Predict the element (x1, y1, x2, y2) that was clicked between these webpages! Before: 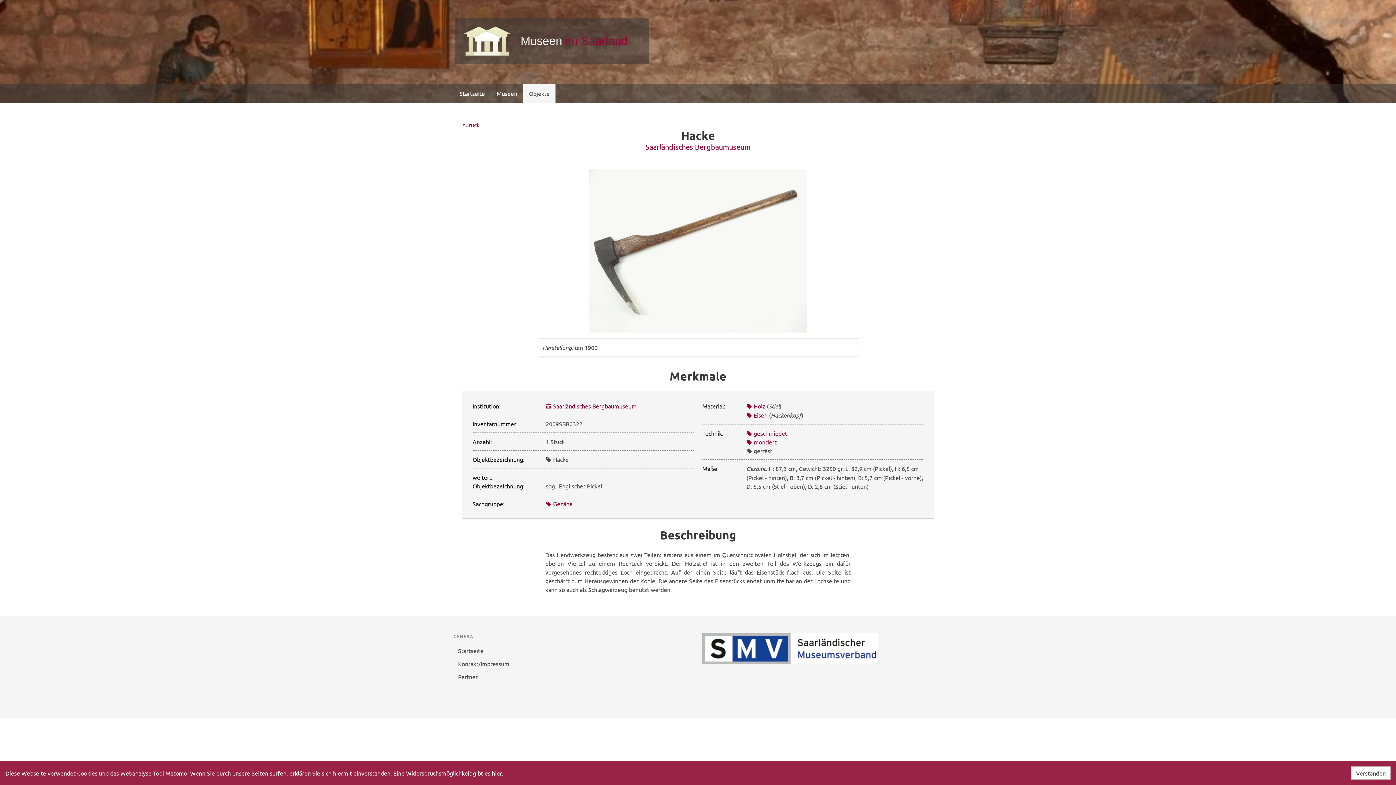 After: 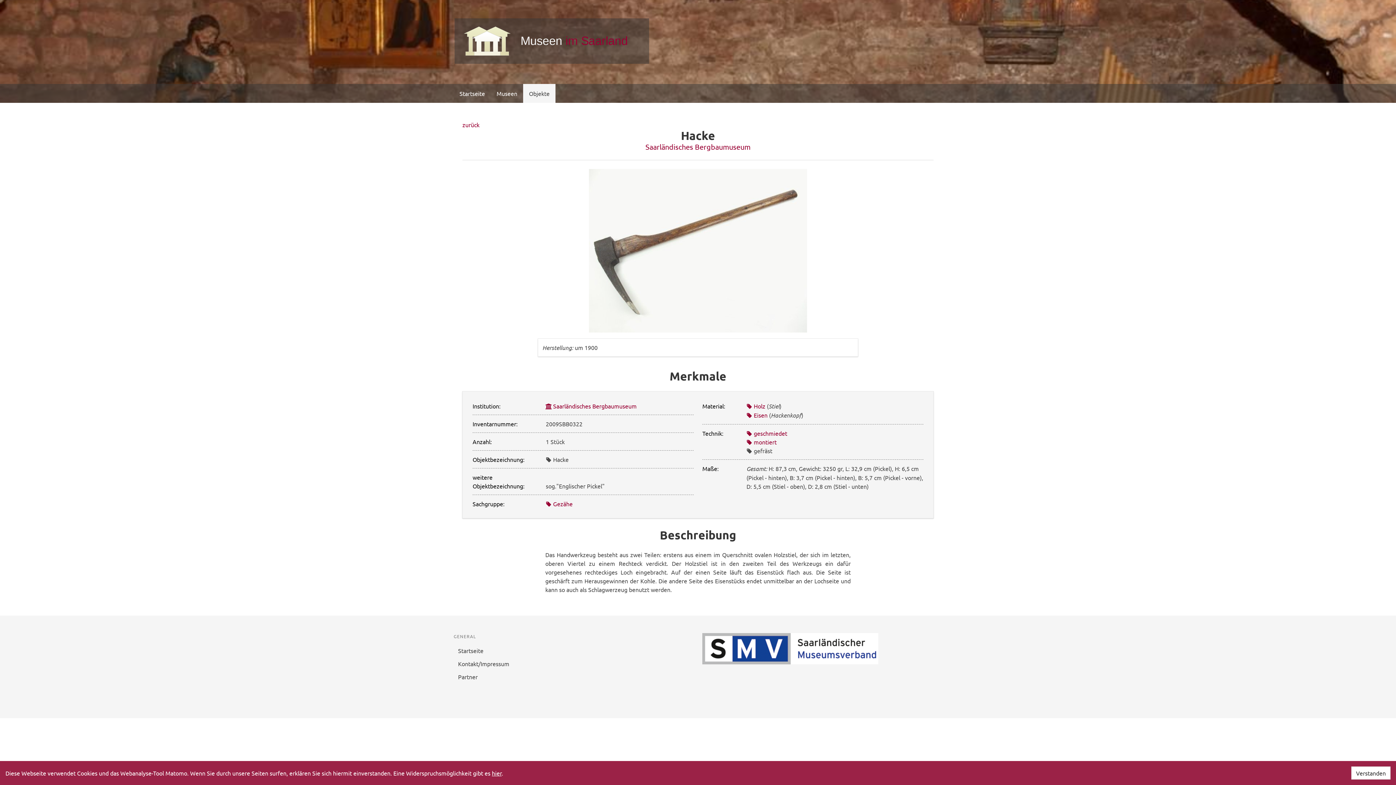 Action: bbox: (702, 658, 878, 665)